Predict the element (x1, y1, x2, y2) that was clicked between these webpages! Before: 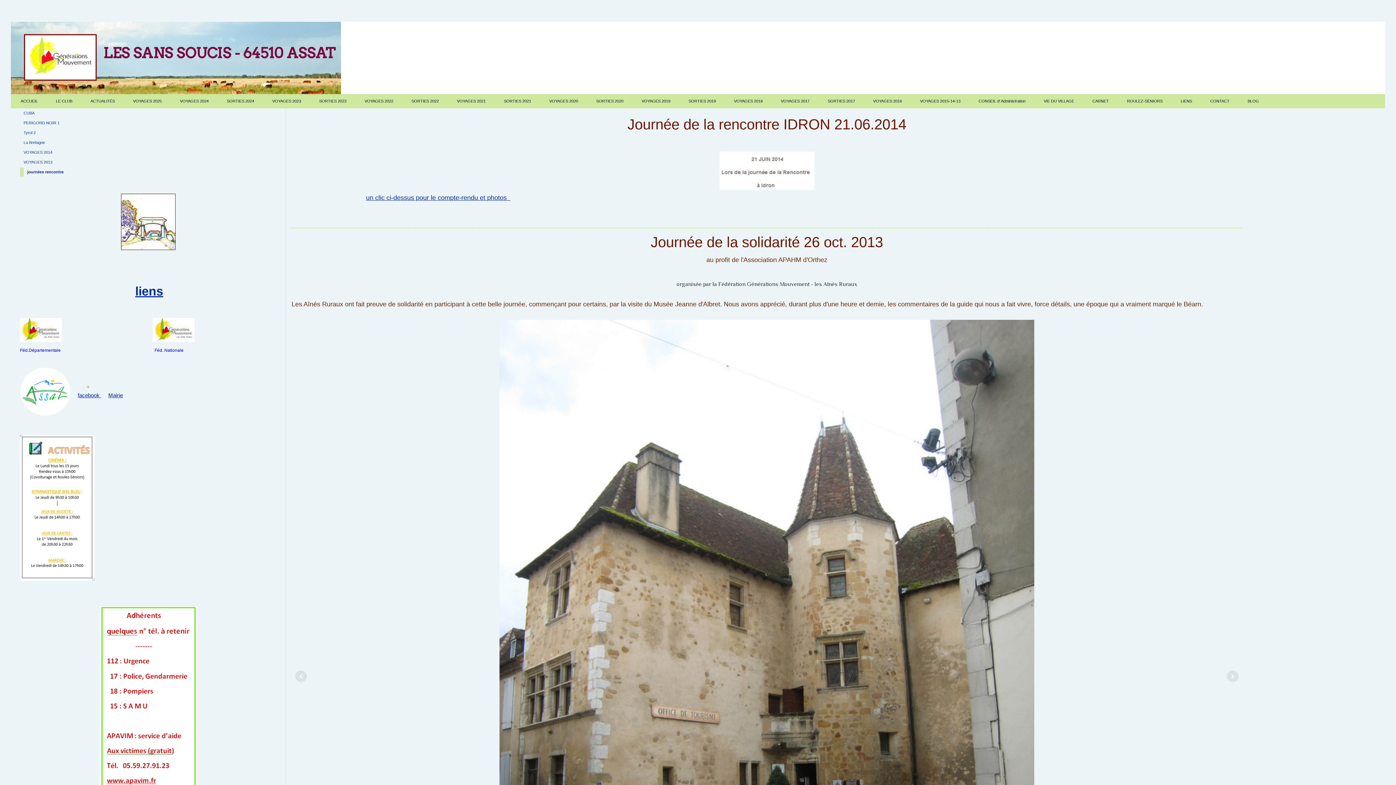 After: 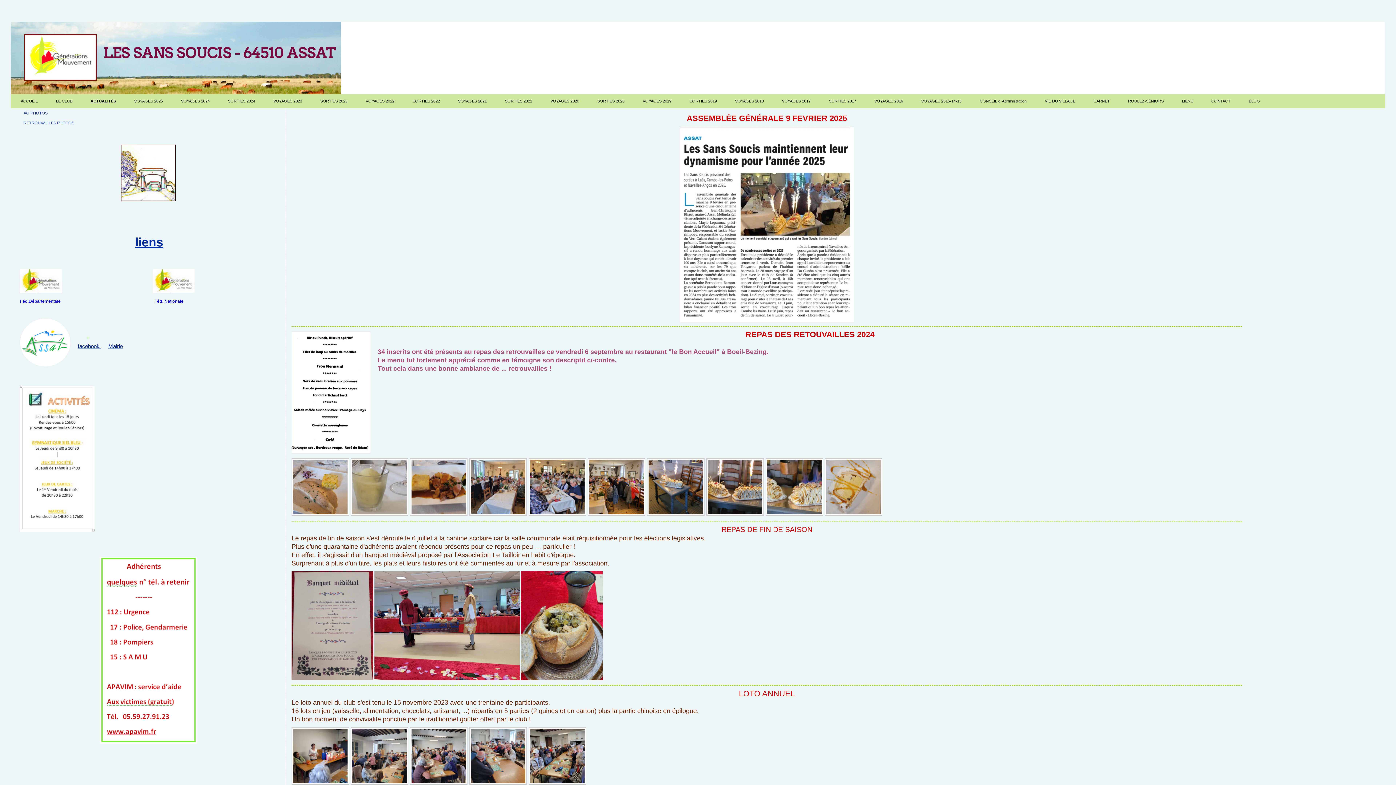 Action: label: ACTUALITÉS bbox: (81, 94, 124, 107)